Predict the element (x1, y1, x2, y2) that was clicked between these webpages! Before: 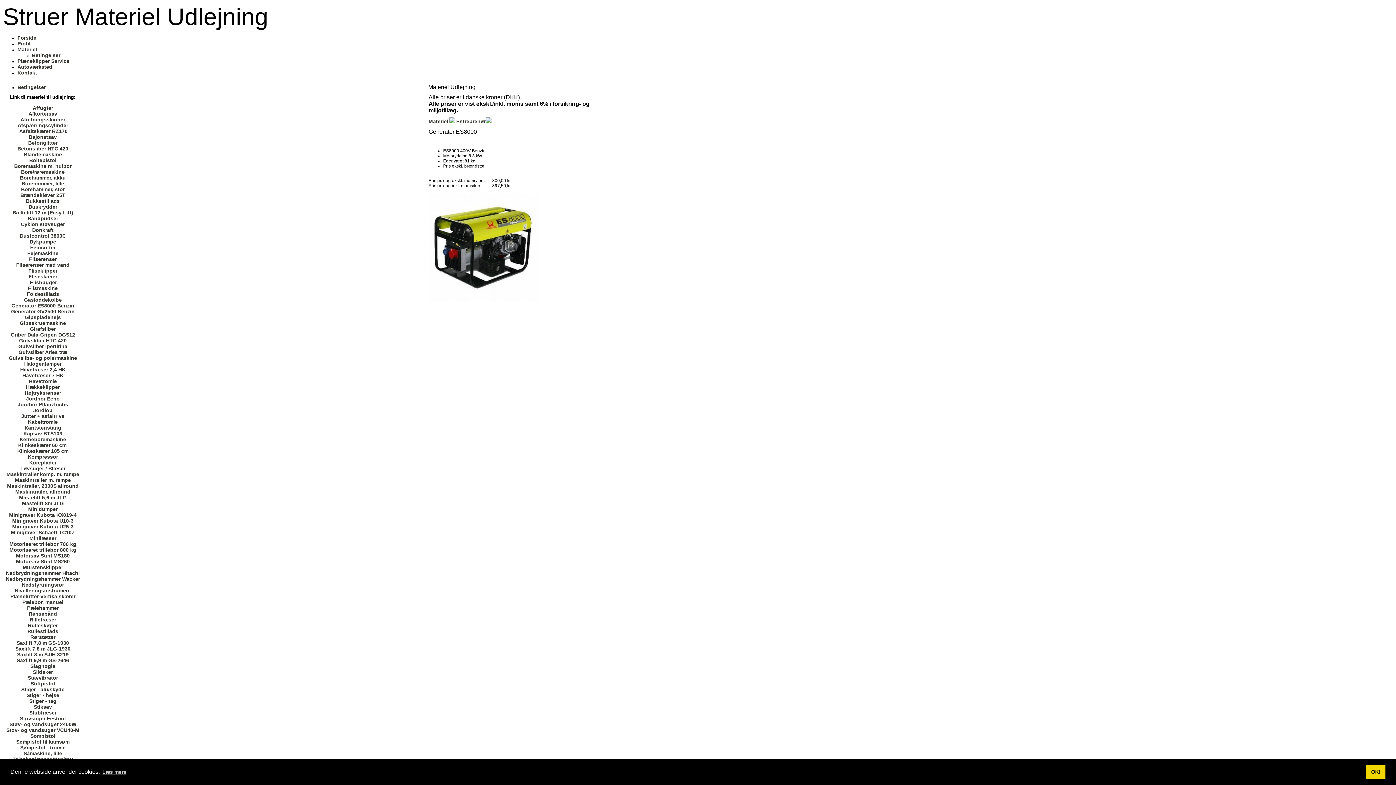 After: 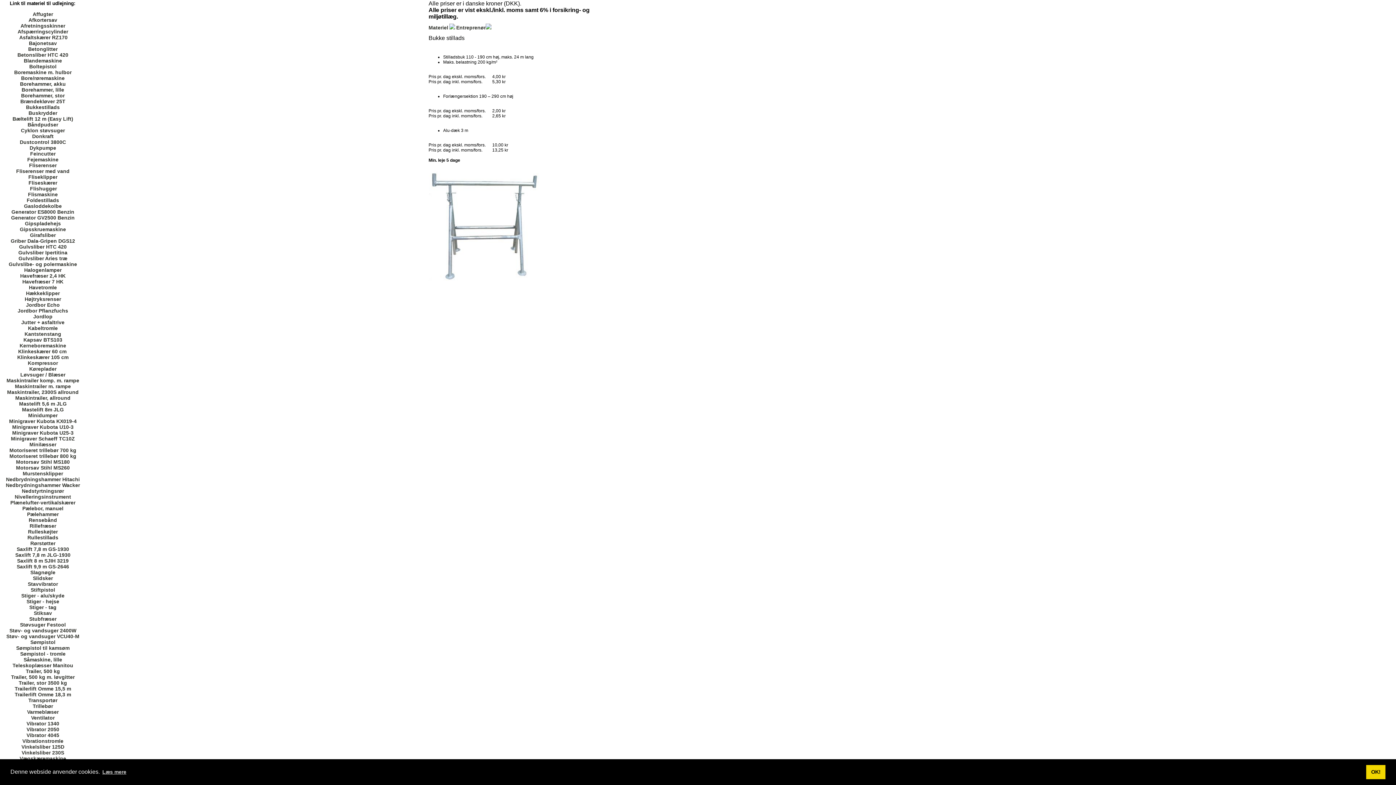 Action: label: Bukkestillads bbox: (26, 198, 59, 204)